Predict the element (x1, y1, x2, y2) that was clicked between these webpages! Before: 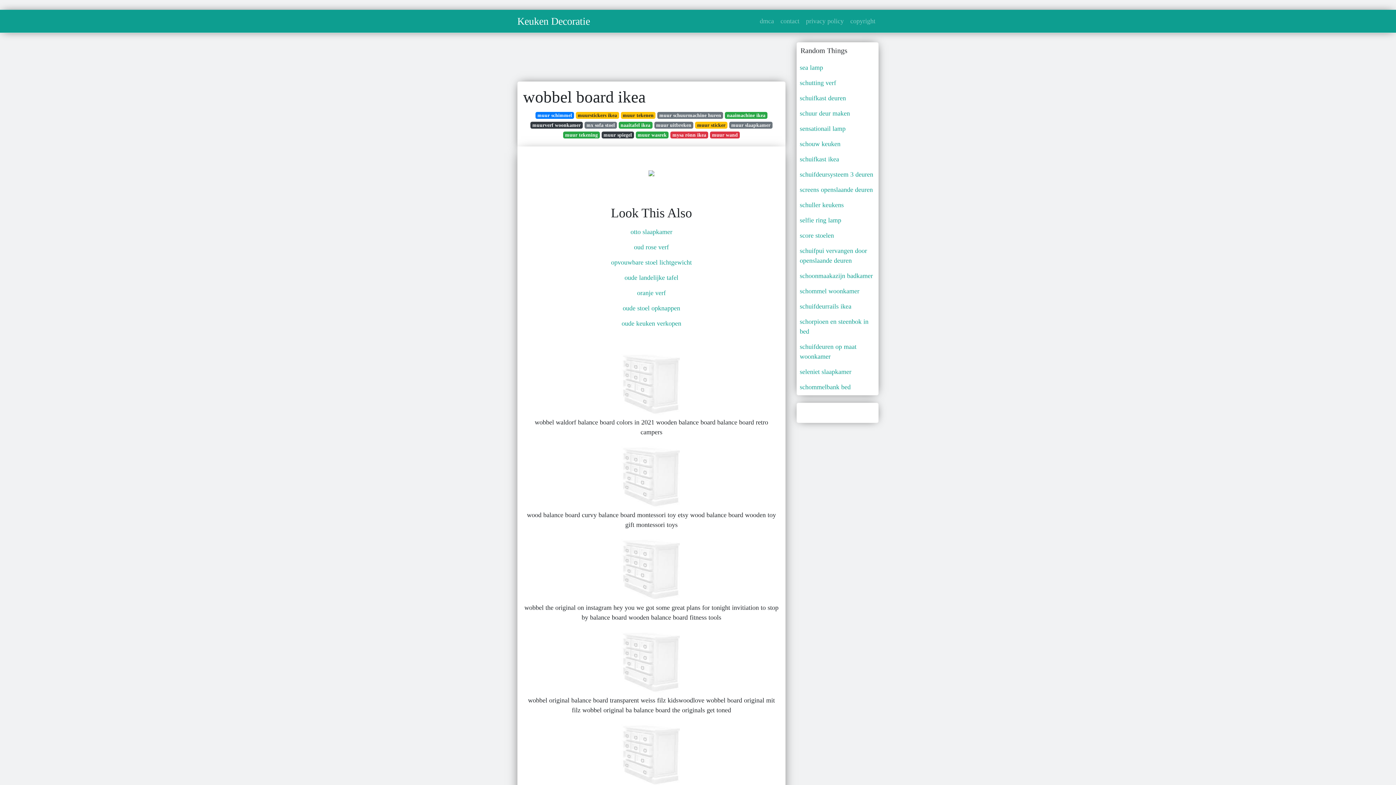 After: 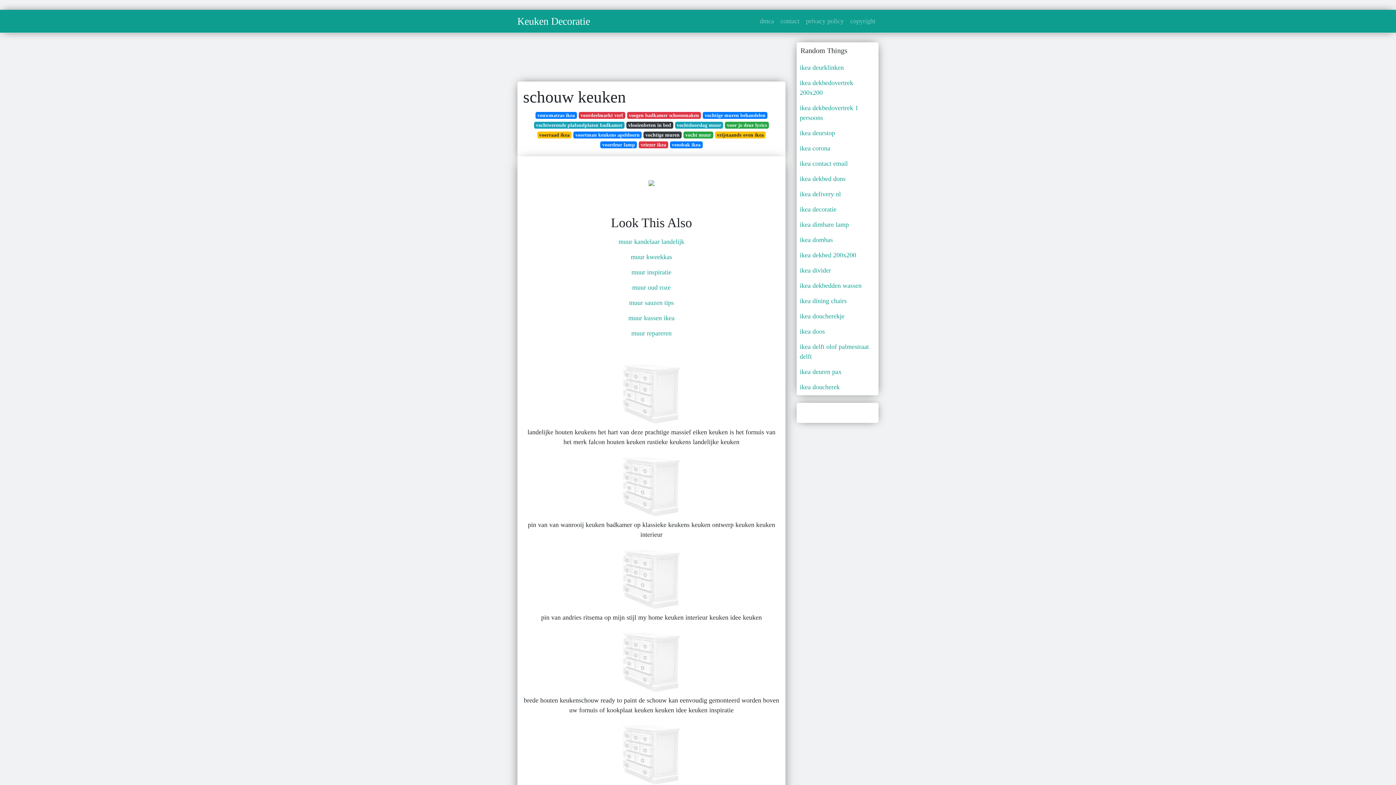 Action: bbox: (797, 136, 878, 152) label: schouw keuken